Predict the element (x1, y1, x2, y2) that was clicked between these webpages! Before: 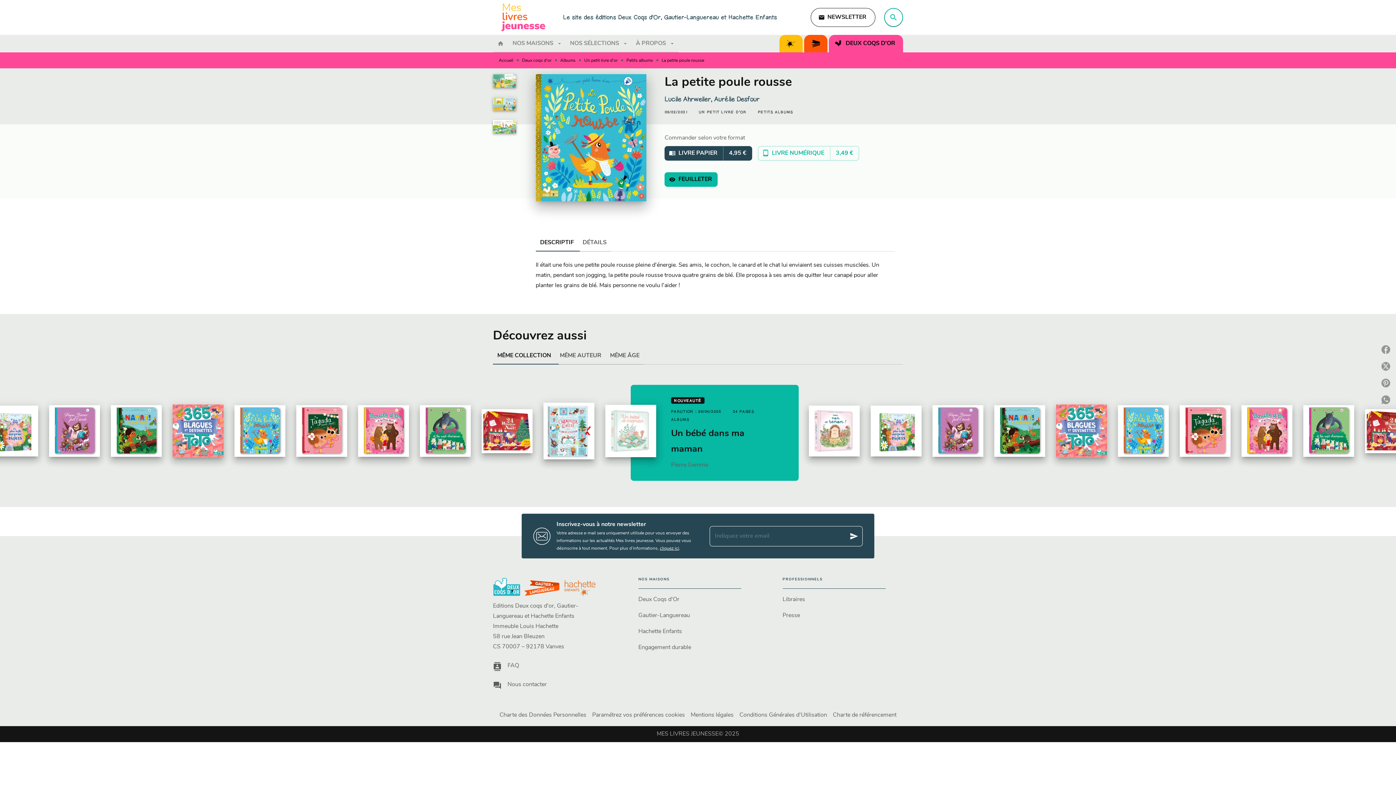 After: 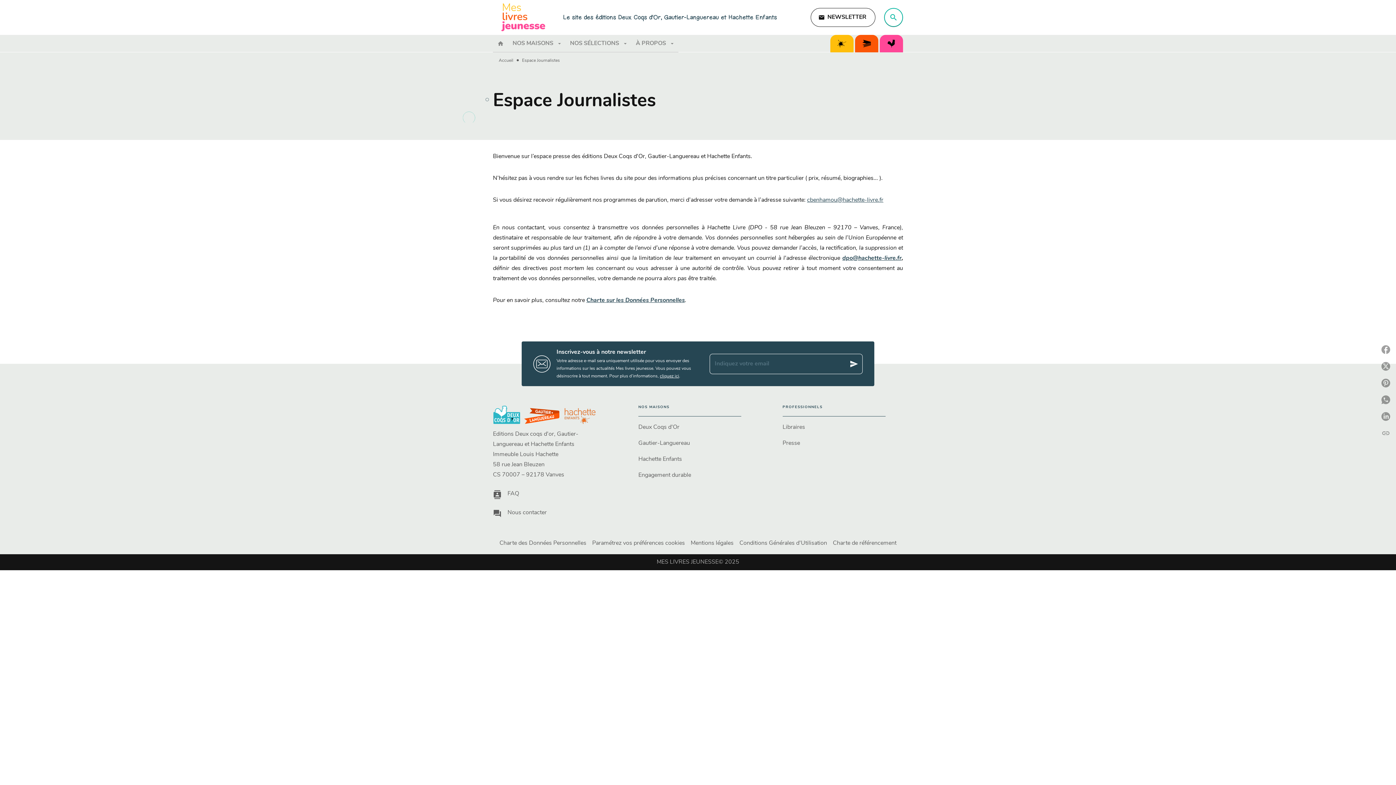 Action: bbox: (782, 610, 800, 621) label: Presse